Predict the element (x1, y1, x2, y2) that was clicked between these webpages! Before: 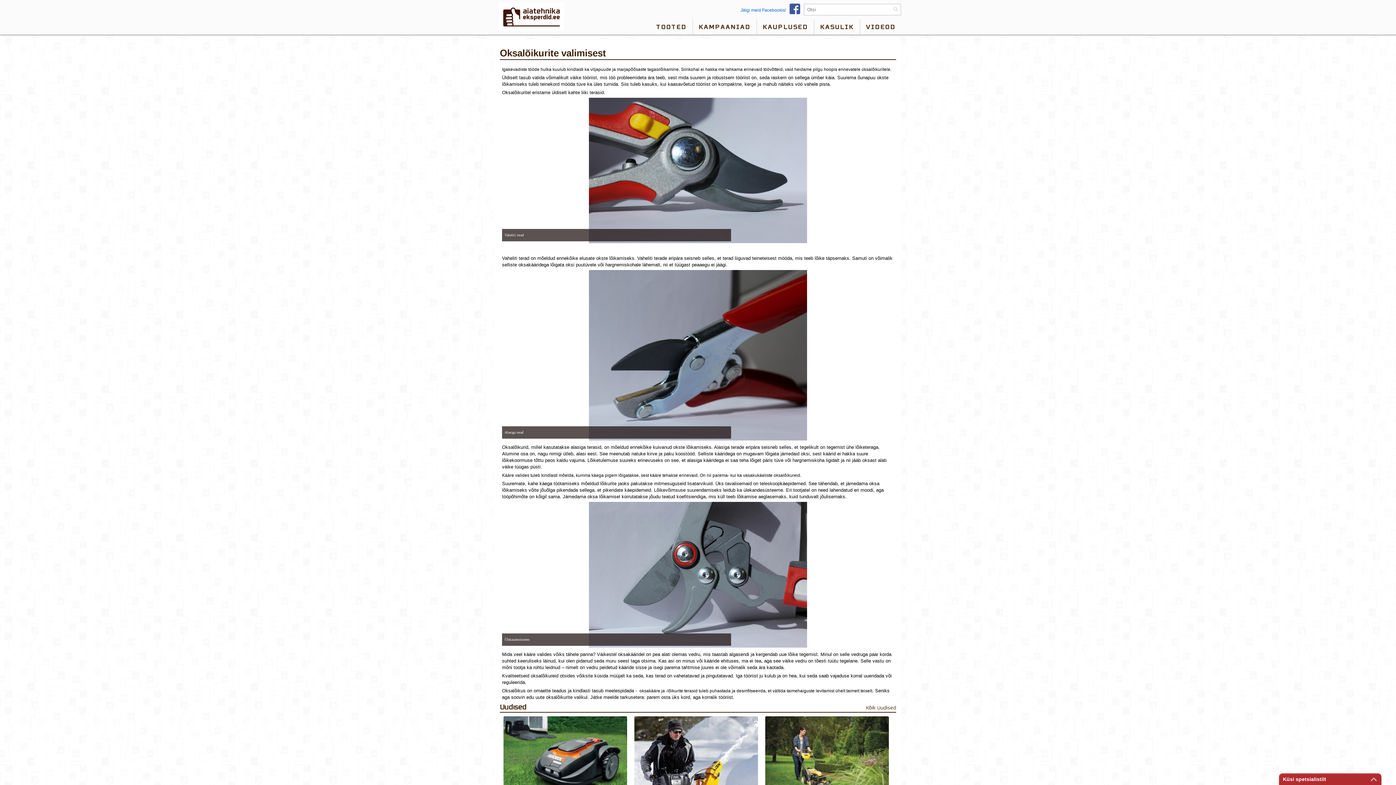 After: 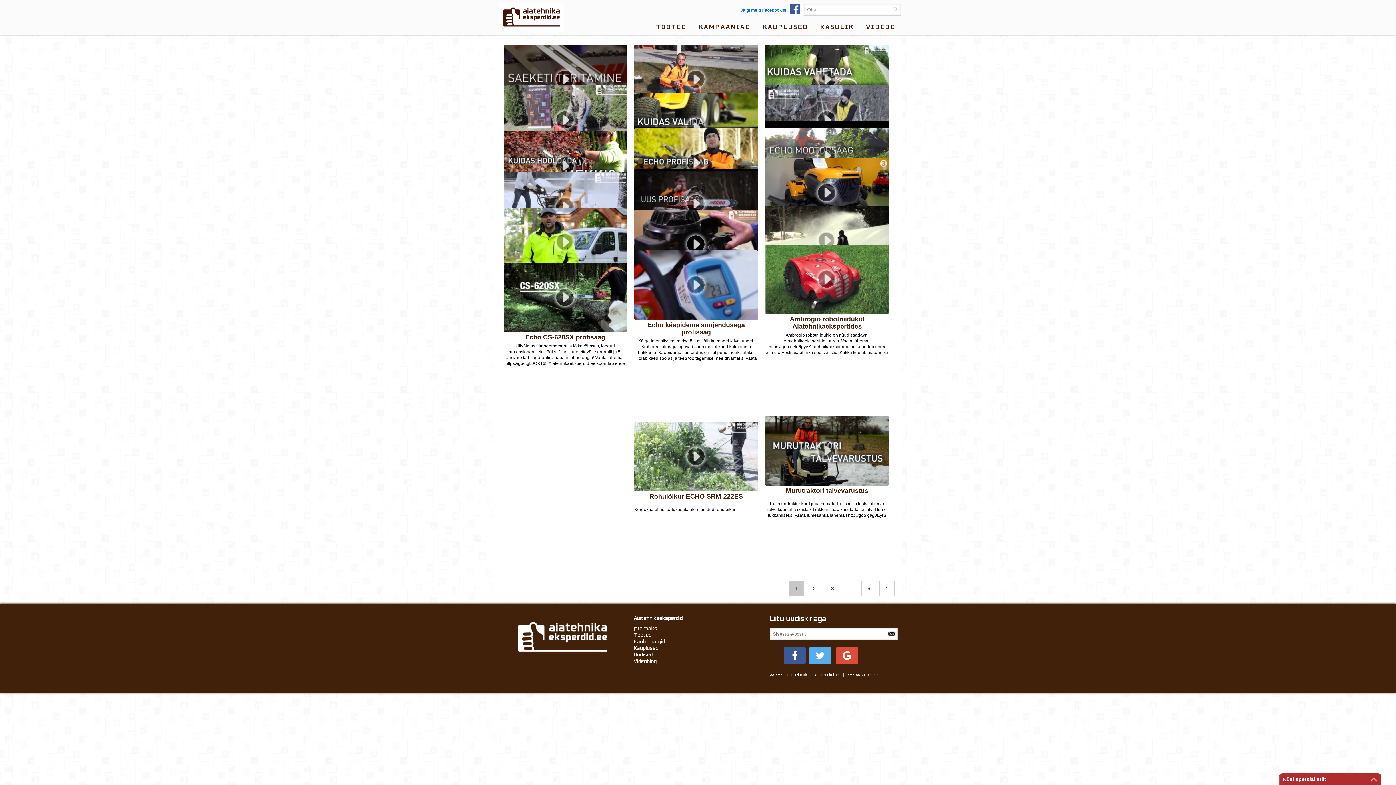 Action: label: VIDEOD bbox: (860, 19, 901, 34)